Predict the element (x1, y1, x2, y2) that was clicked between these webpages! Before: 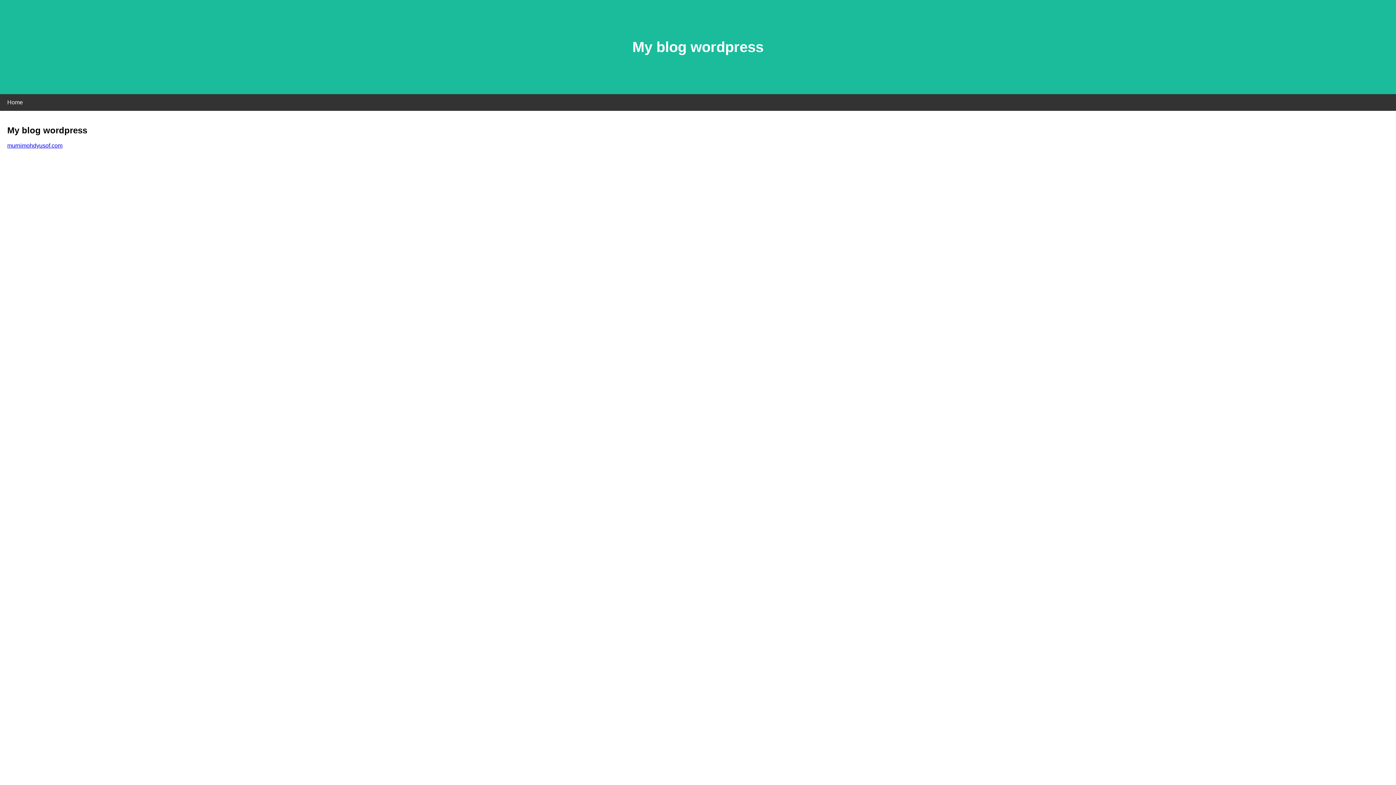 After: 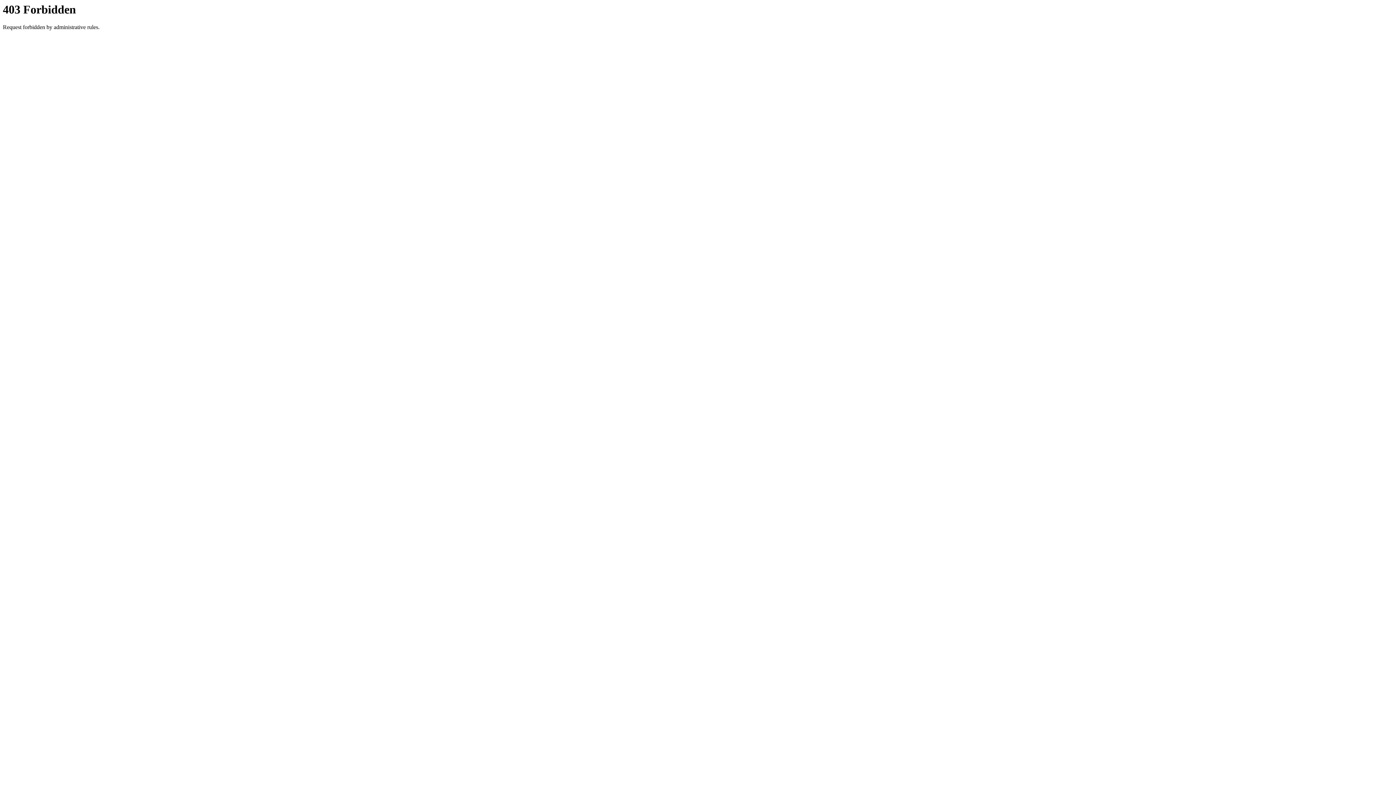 Action: bbox: (7, 142, 62, 148) label: murnimohdyusof.com